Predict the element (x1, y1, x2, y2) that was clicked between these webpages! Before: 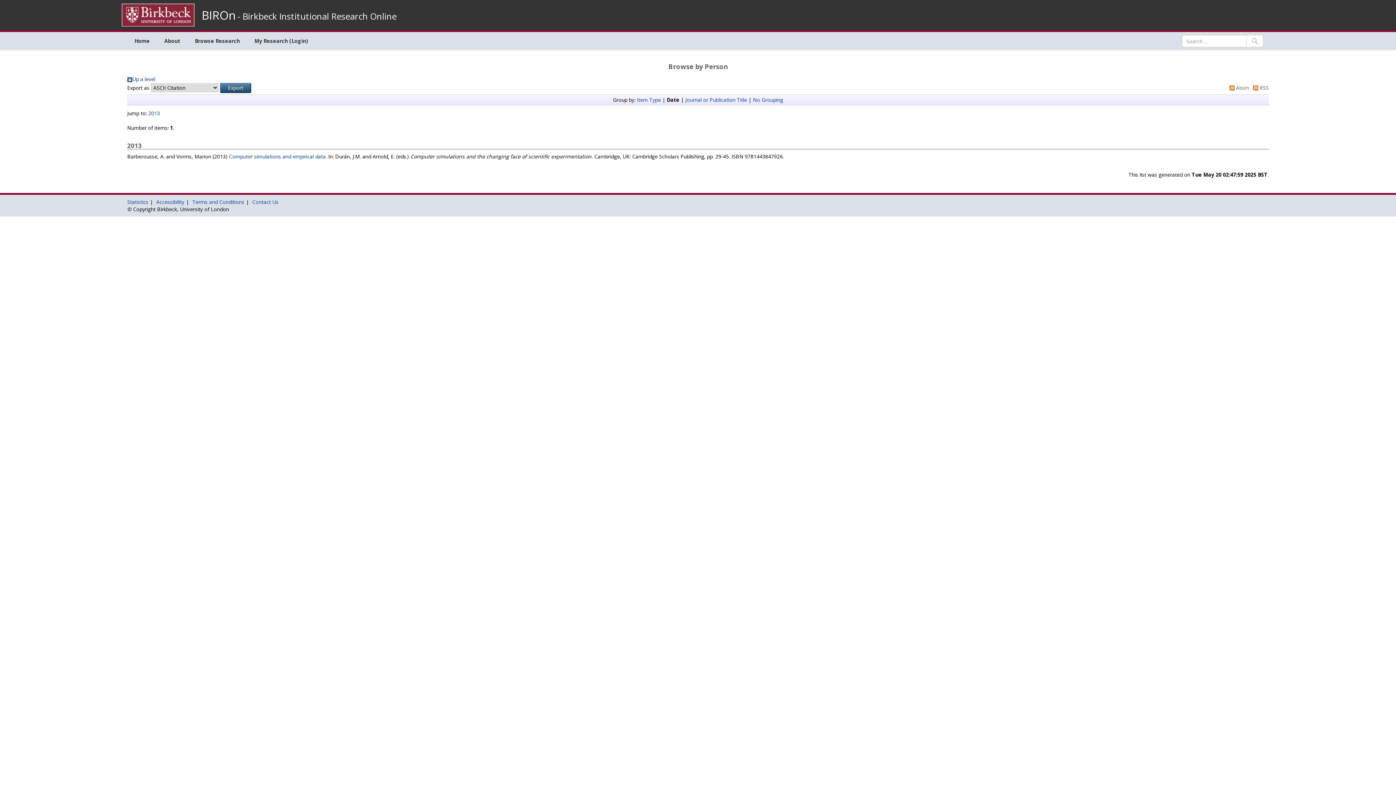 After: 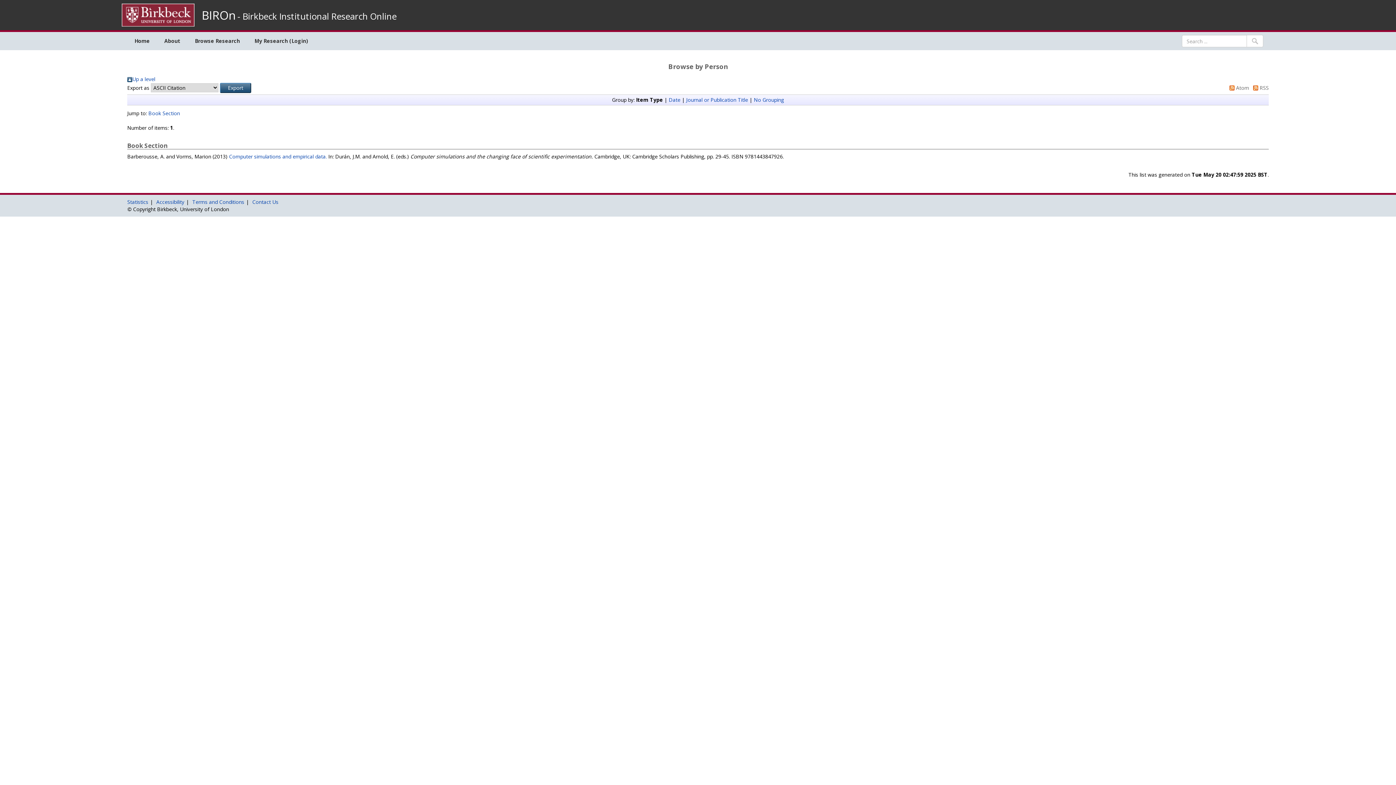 Action: bbox: (637, 96, 661, 103) label: Item Type